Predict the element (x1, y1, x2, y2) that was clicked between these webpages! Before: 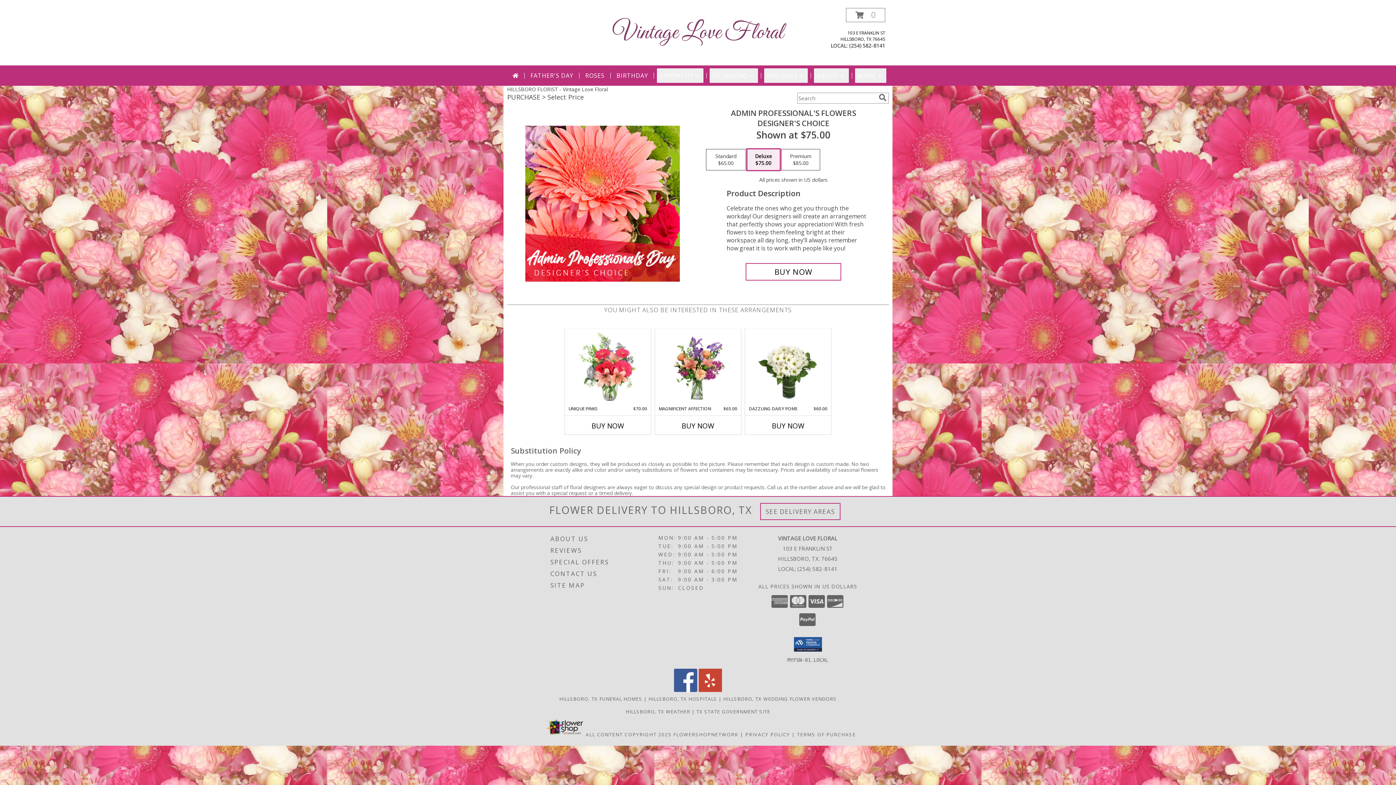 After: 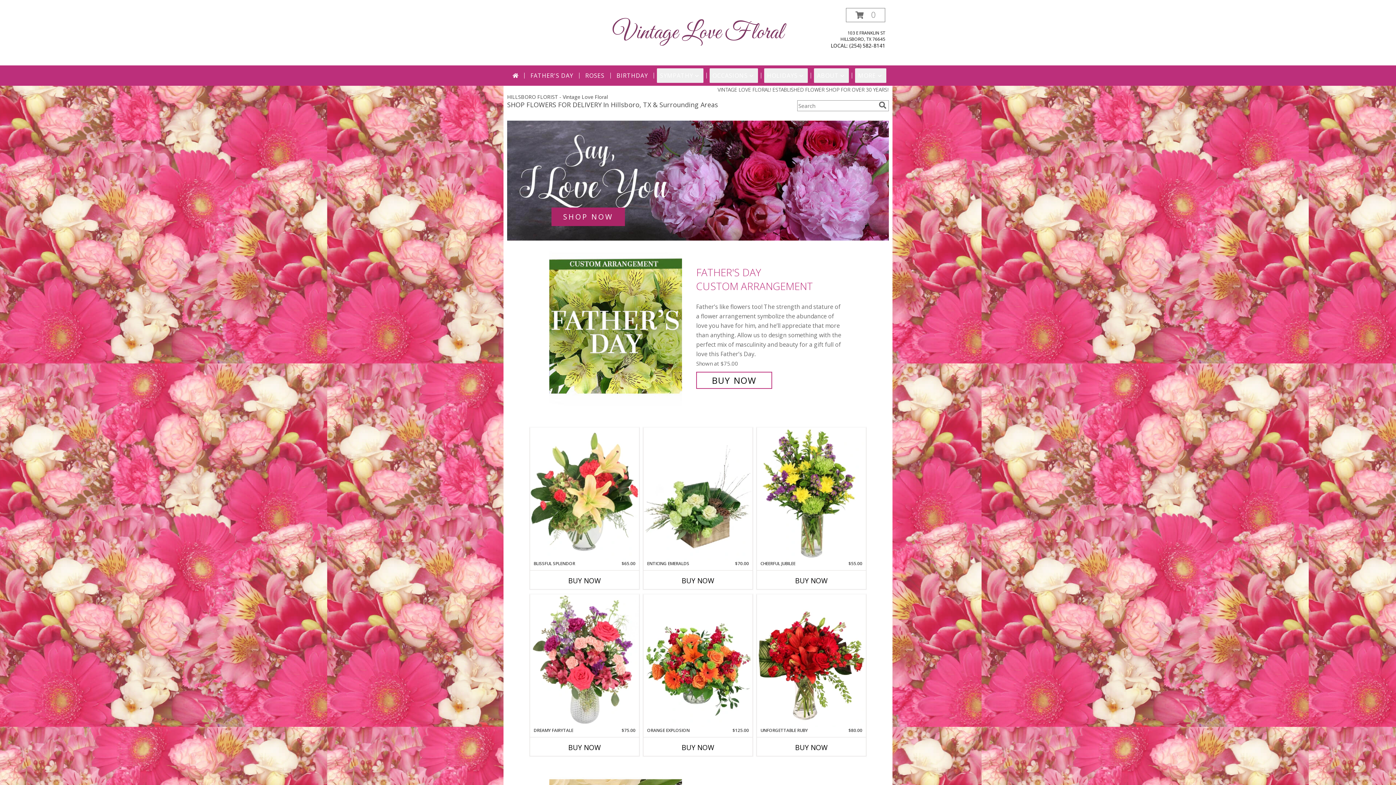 Action: bbox: (509, 68, 521, 82)